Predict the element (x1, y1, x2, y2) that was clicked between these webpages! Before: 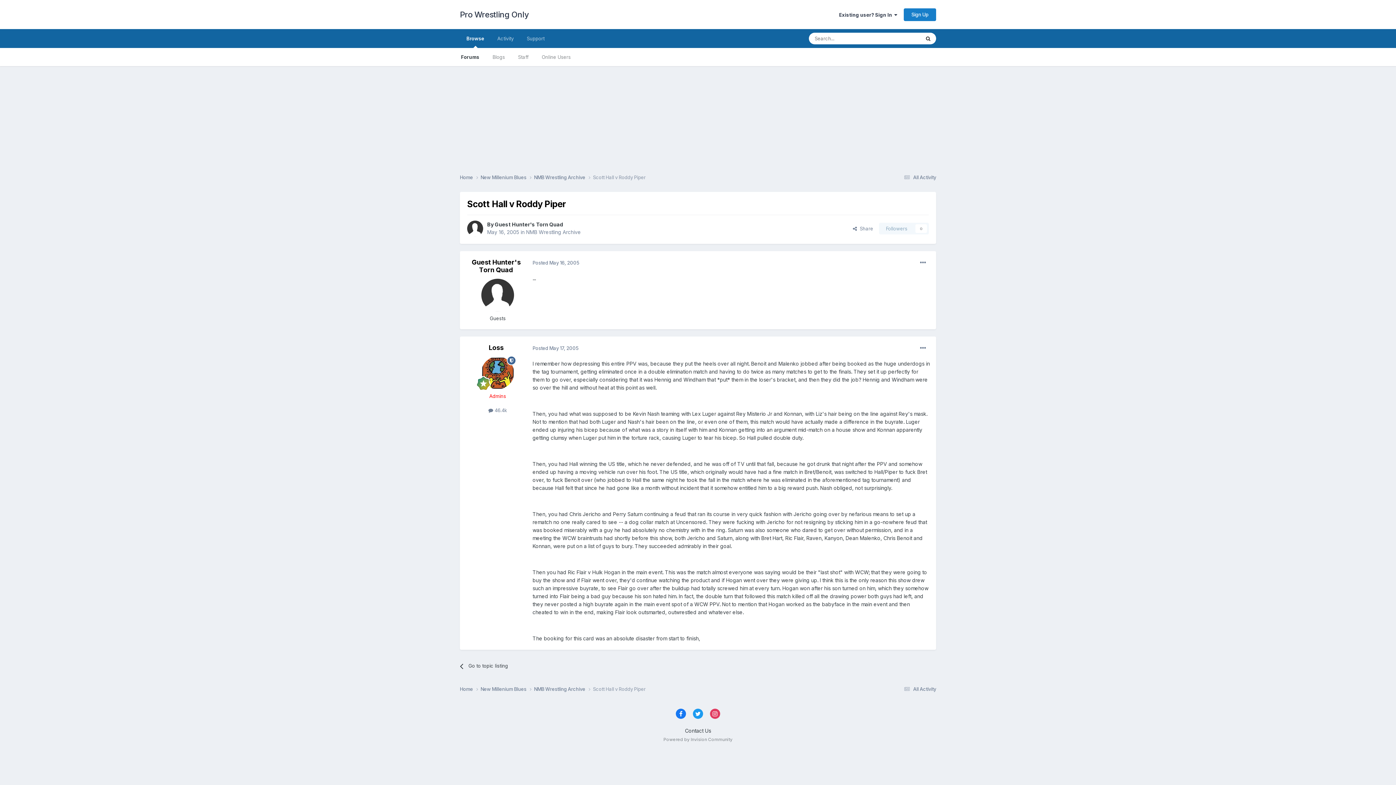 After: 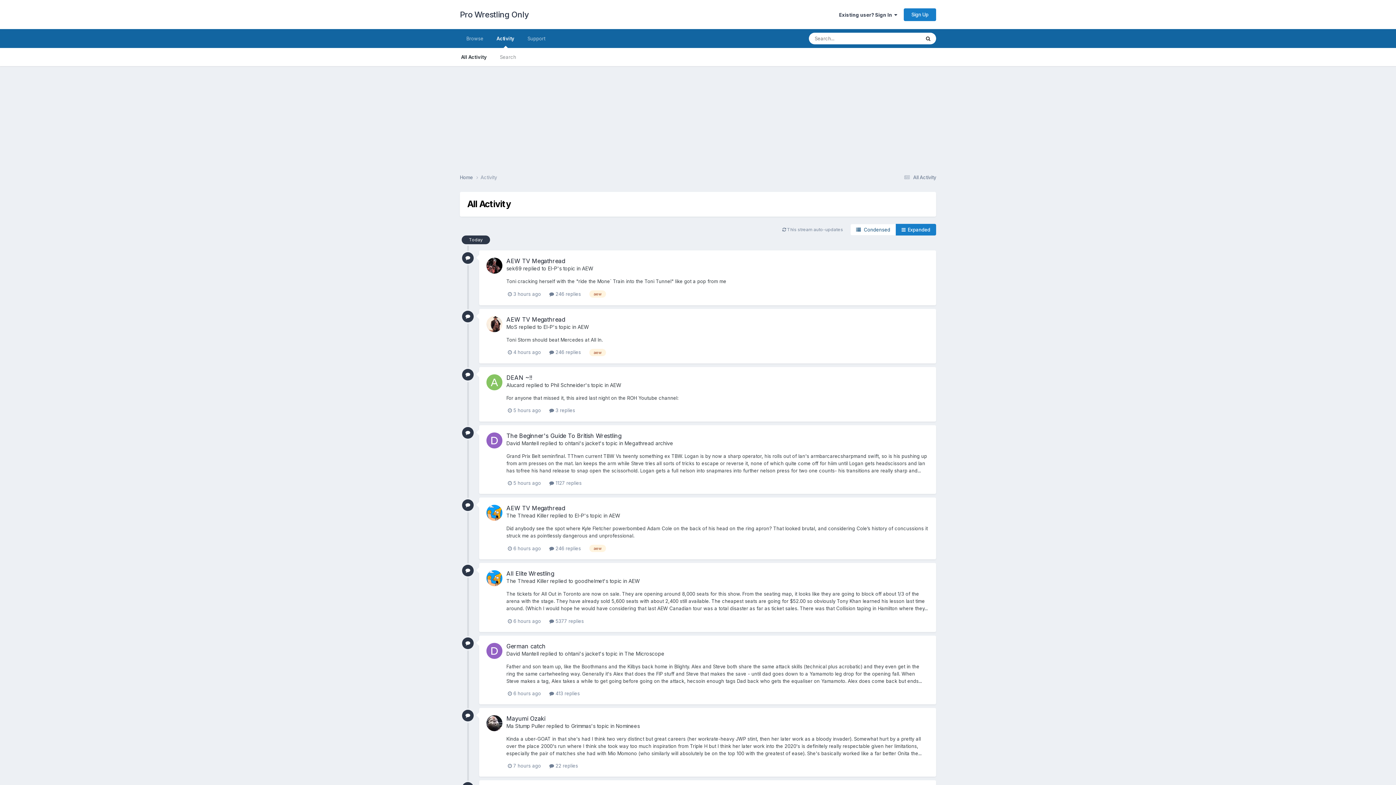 Action: bbox: (902, 174, 936, 180) label:  All Activity